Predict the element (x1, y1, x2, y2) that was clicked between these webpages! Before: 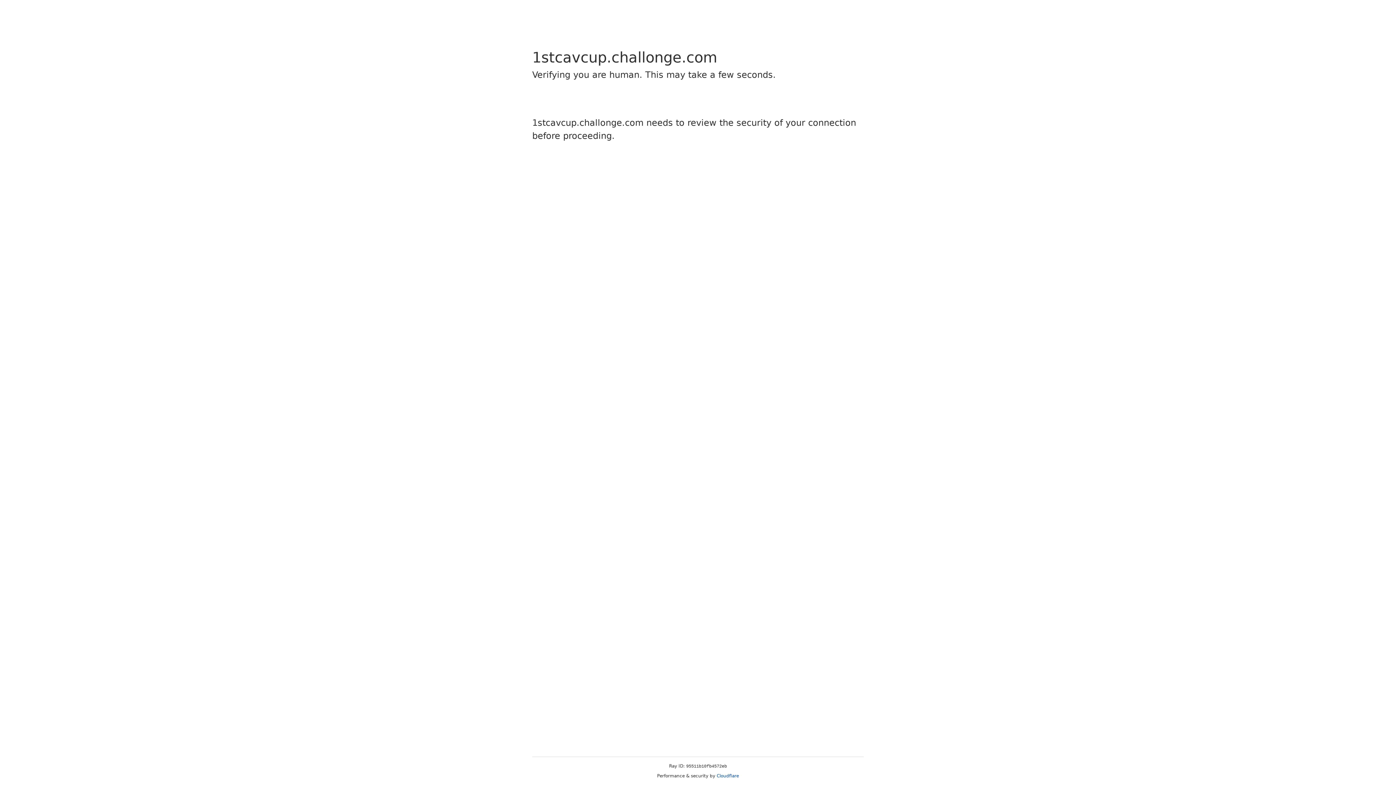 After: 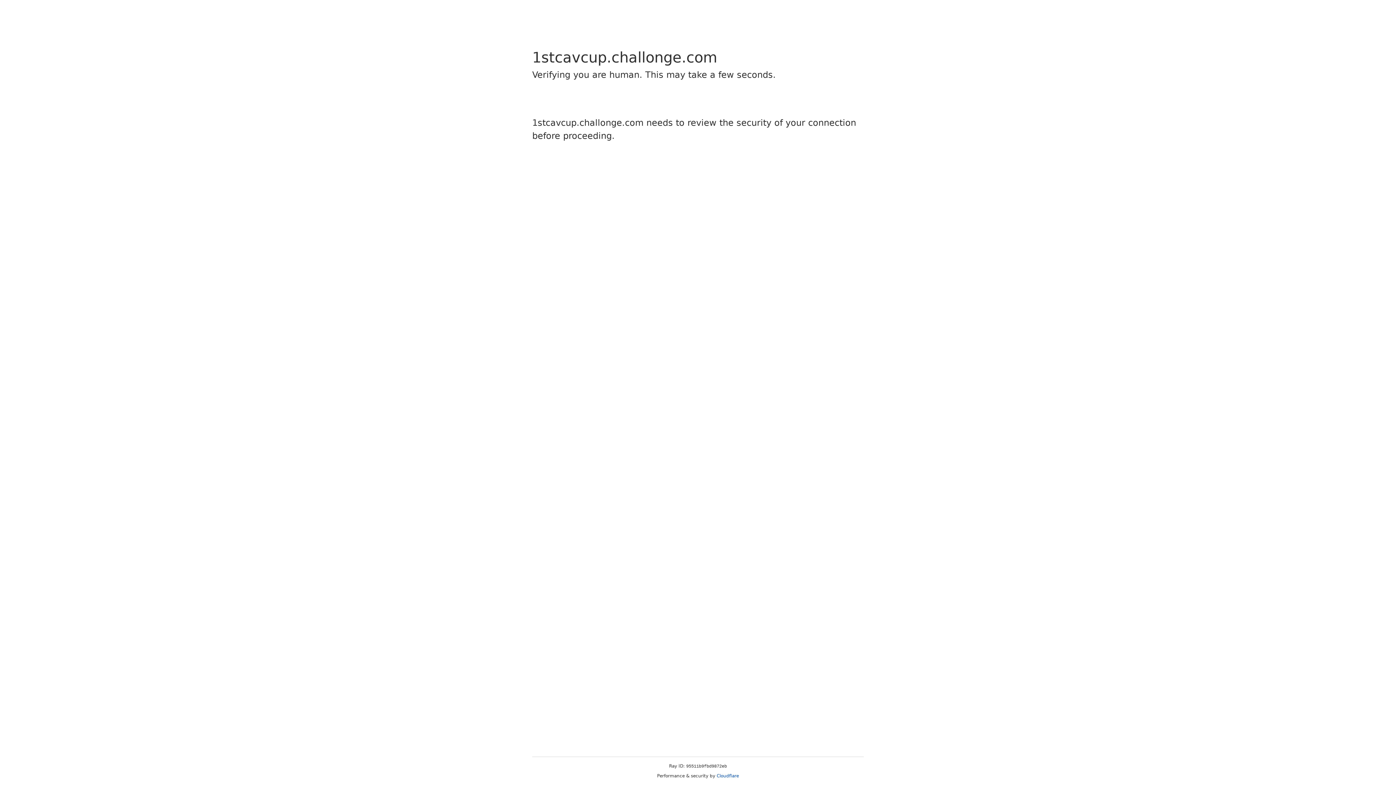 Action: label: Cloudflare bbox: (716, 773, 739, 778)